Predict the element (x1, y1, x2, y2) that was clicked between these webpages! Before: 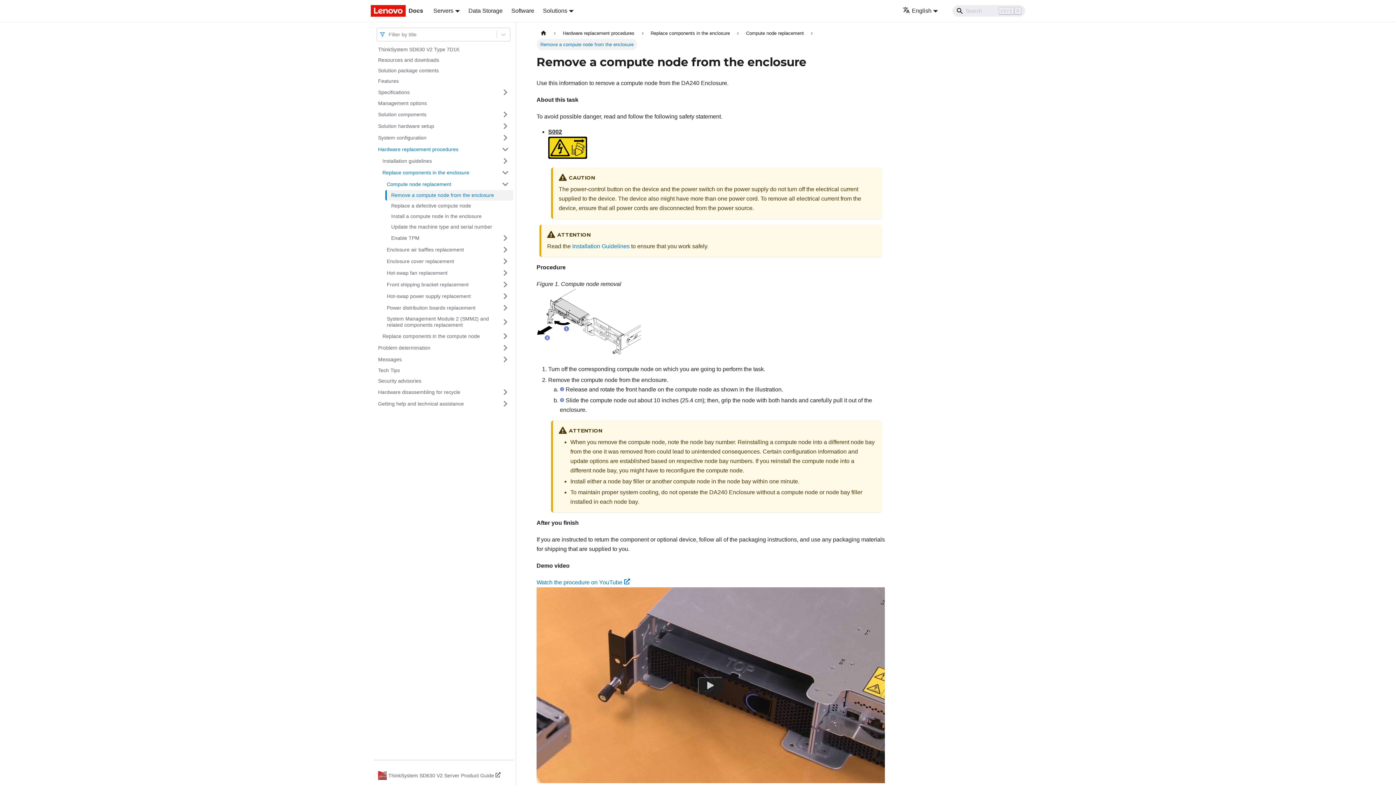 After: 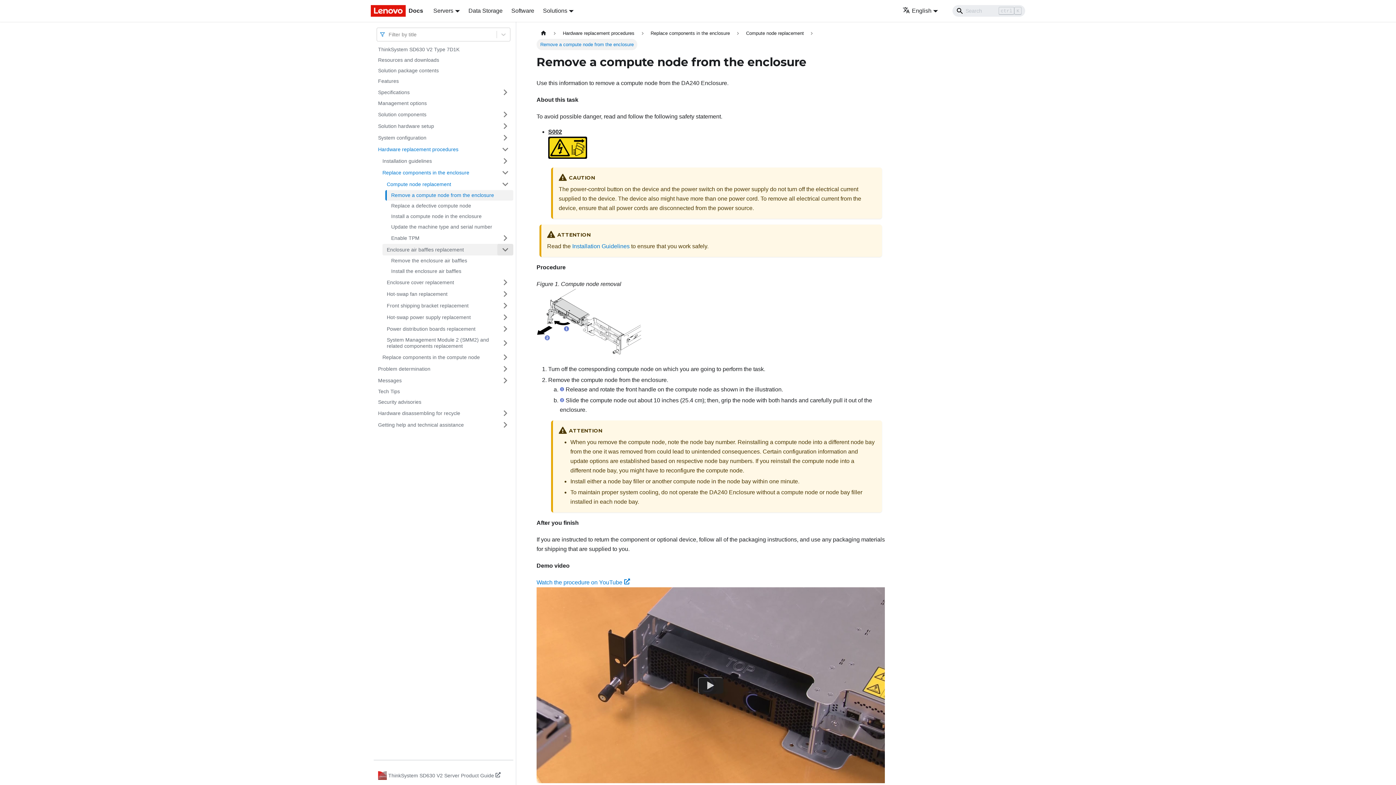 Action: label: Toggle the collapsible sidebar category 'Enclosure air baffles replacement' bbox: (497, 244, 513, 255)